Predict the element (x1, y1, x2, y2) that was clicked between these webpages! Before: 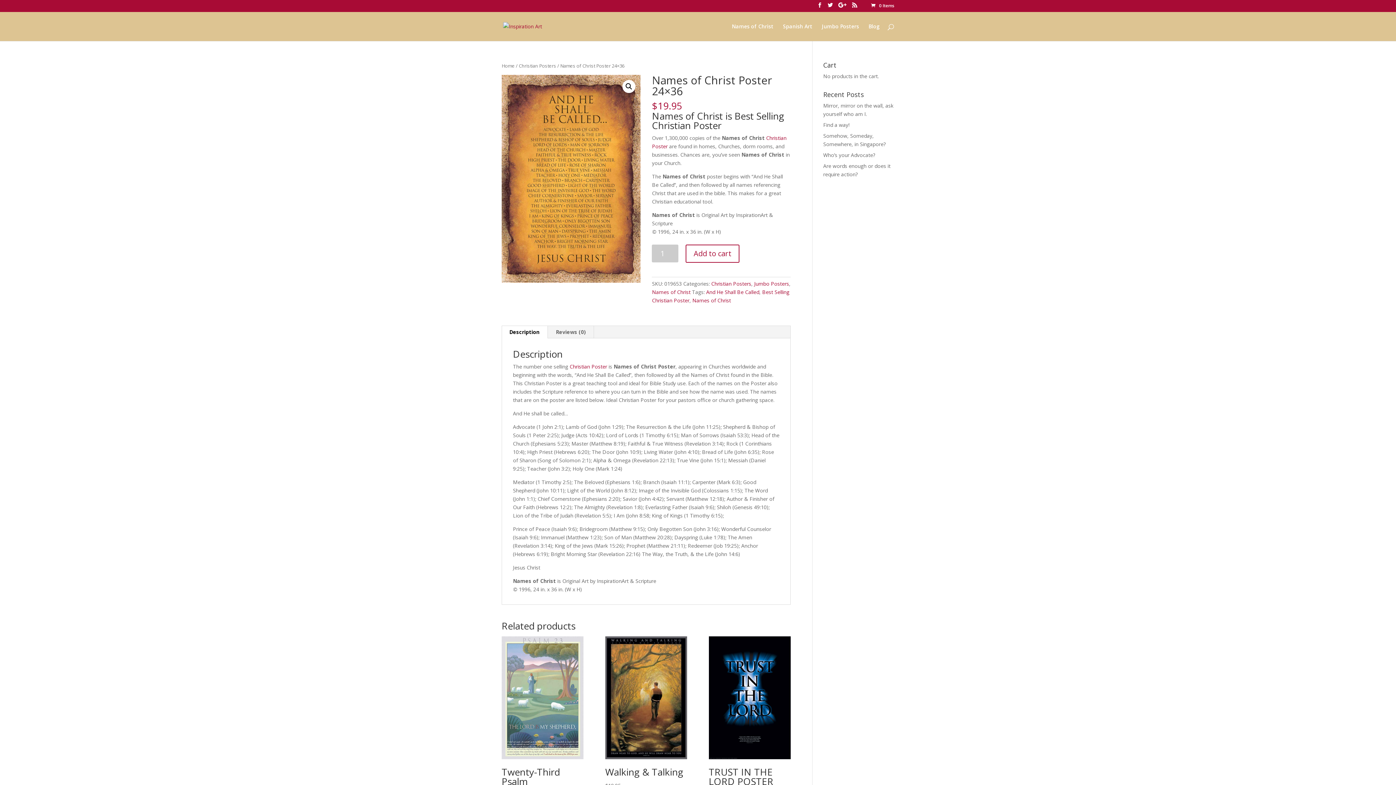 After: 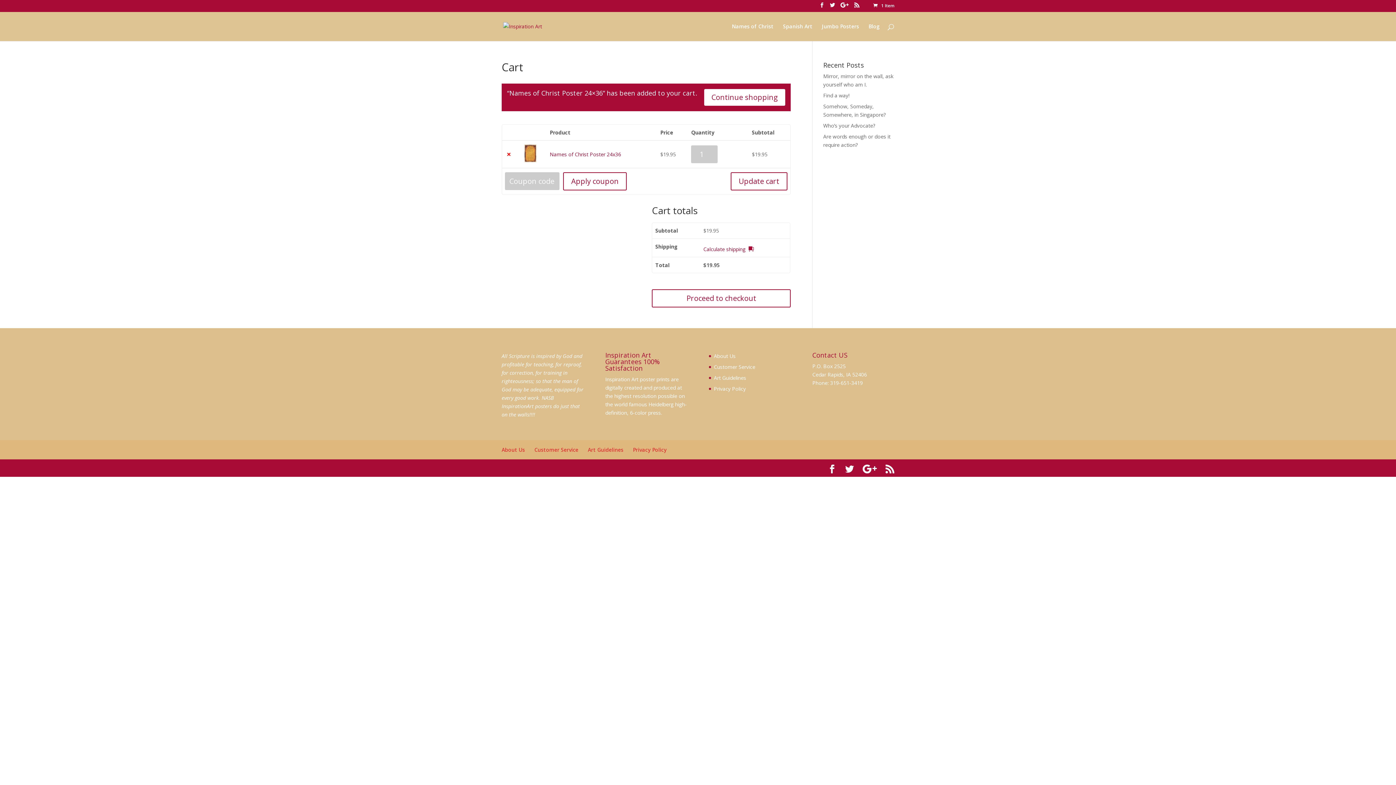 Action: bbox: (685, 244, 739, 262) label: Add to cart